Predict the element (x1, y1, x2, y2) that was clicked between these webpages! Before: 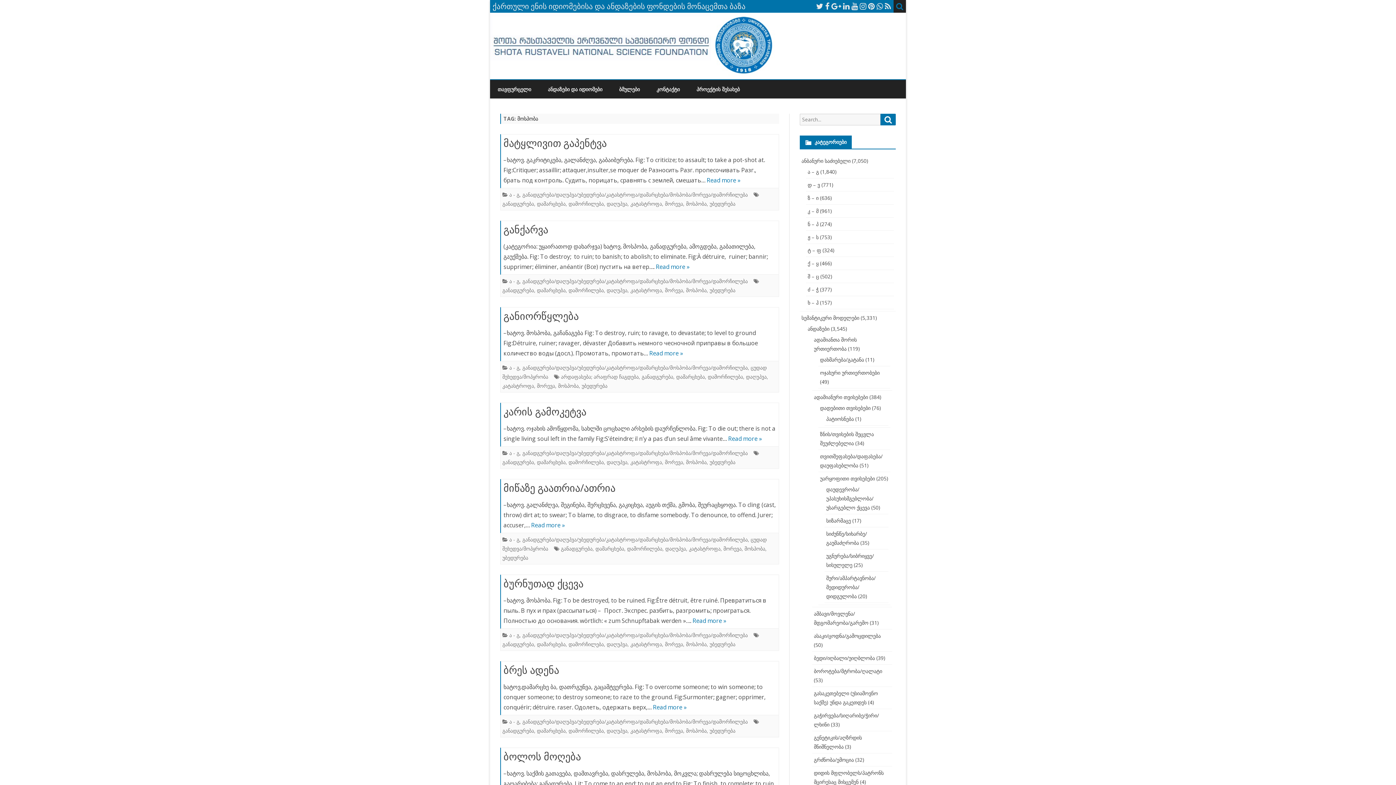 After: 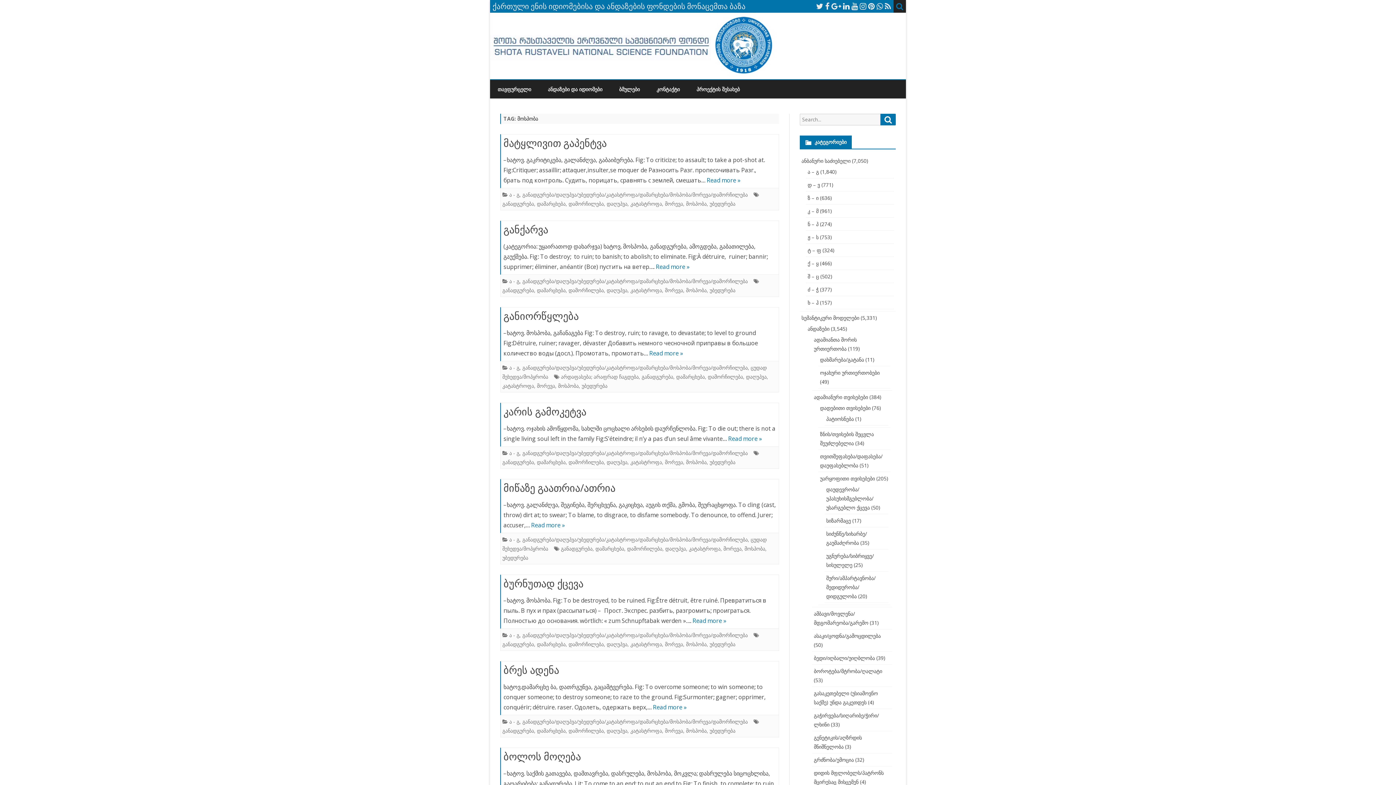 Action: bbox: (843, 1, 849, 11)